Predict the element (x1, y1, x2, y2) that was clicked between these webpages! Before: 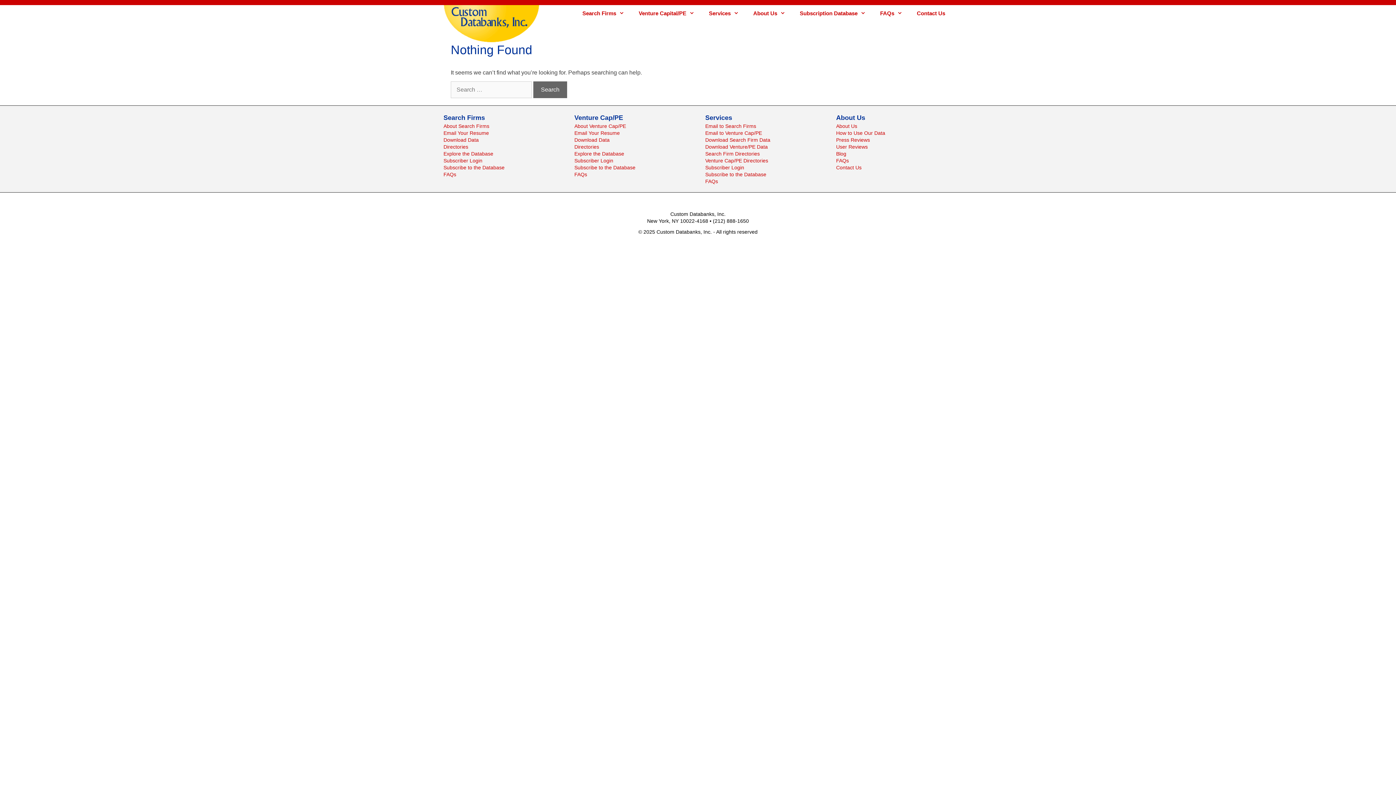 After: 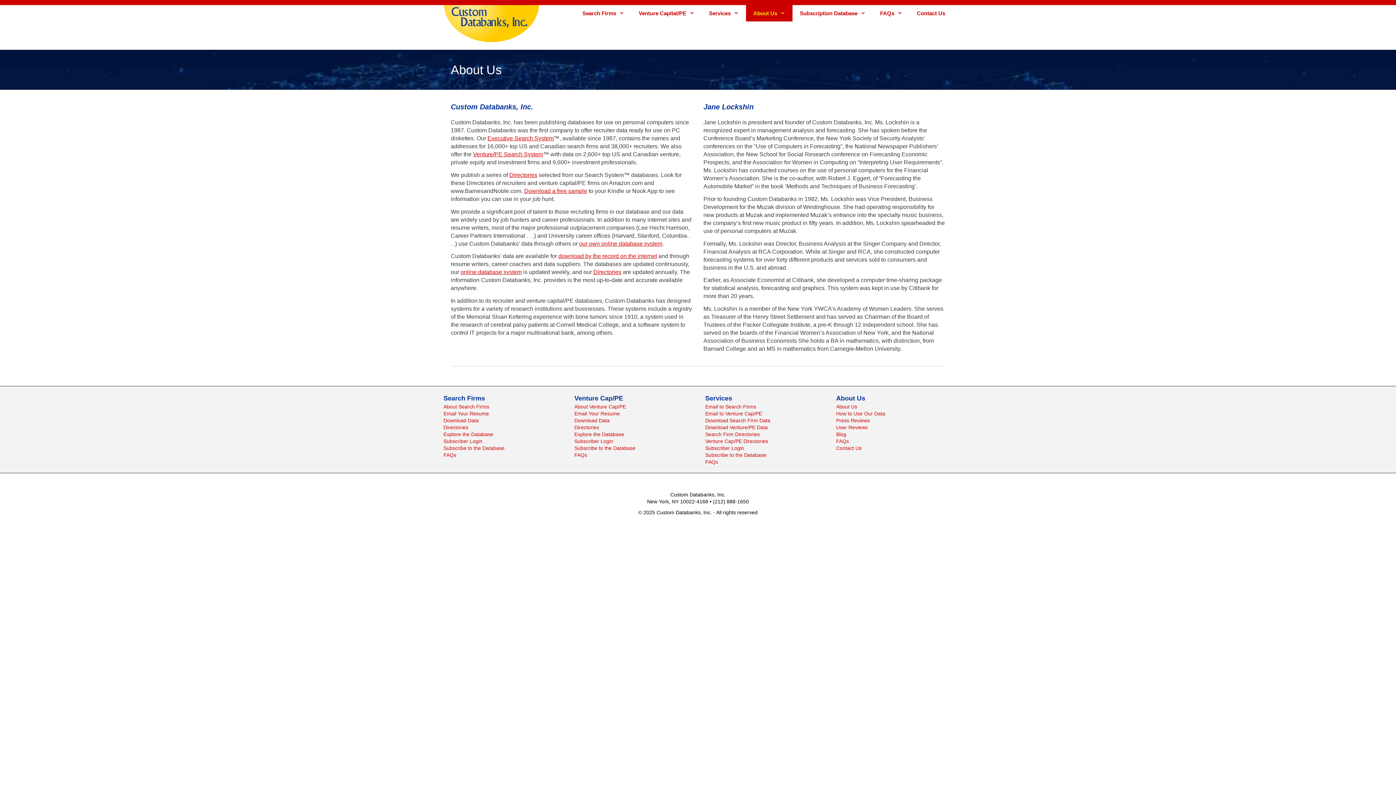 Action: bbox: (836, 123, 857, 129) label: About Us
